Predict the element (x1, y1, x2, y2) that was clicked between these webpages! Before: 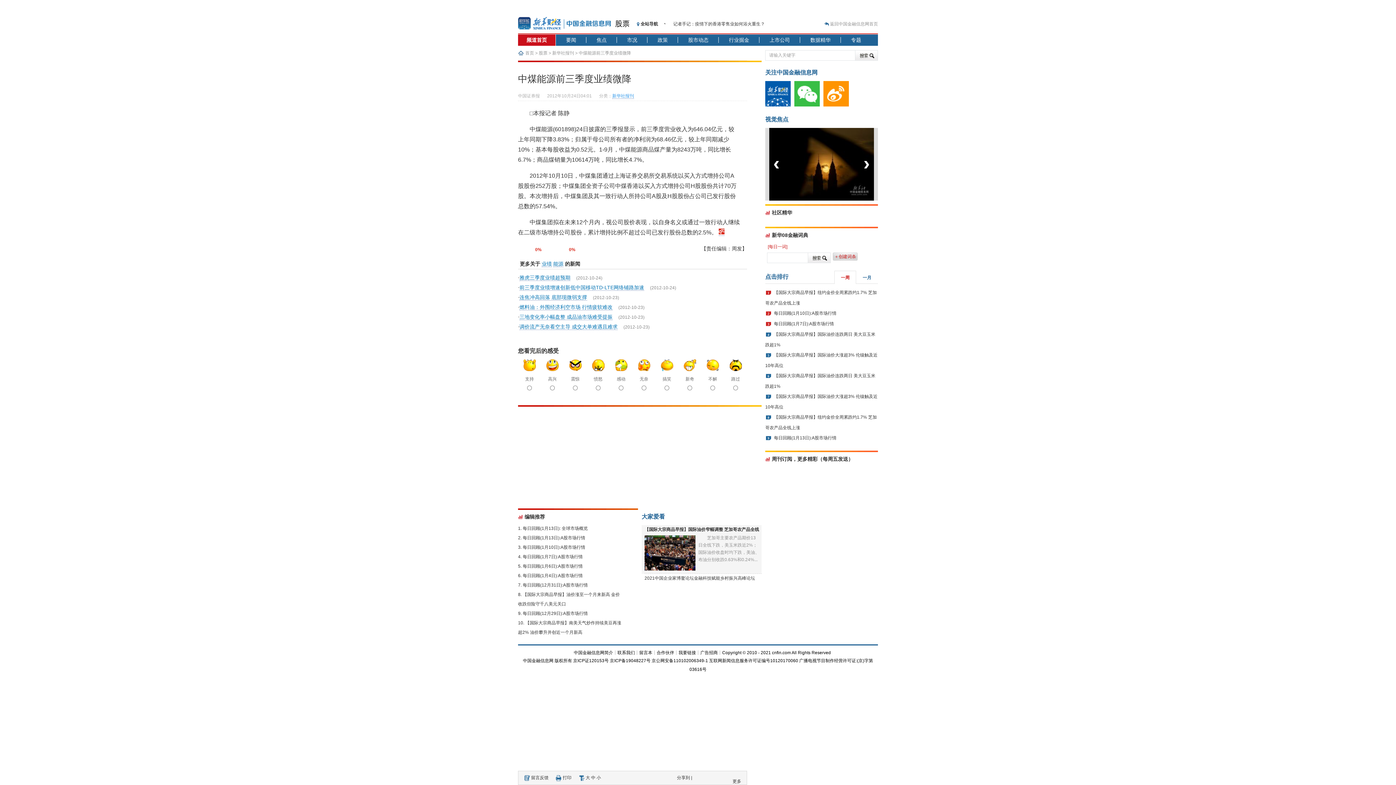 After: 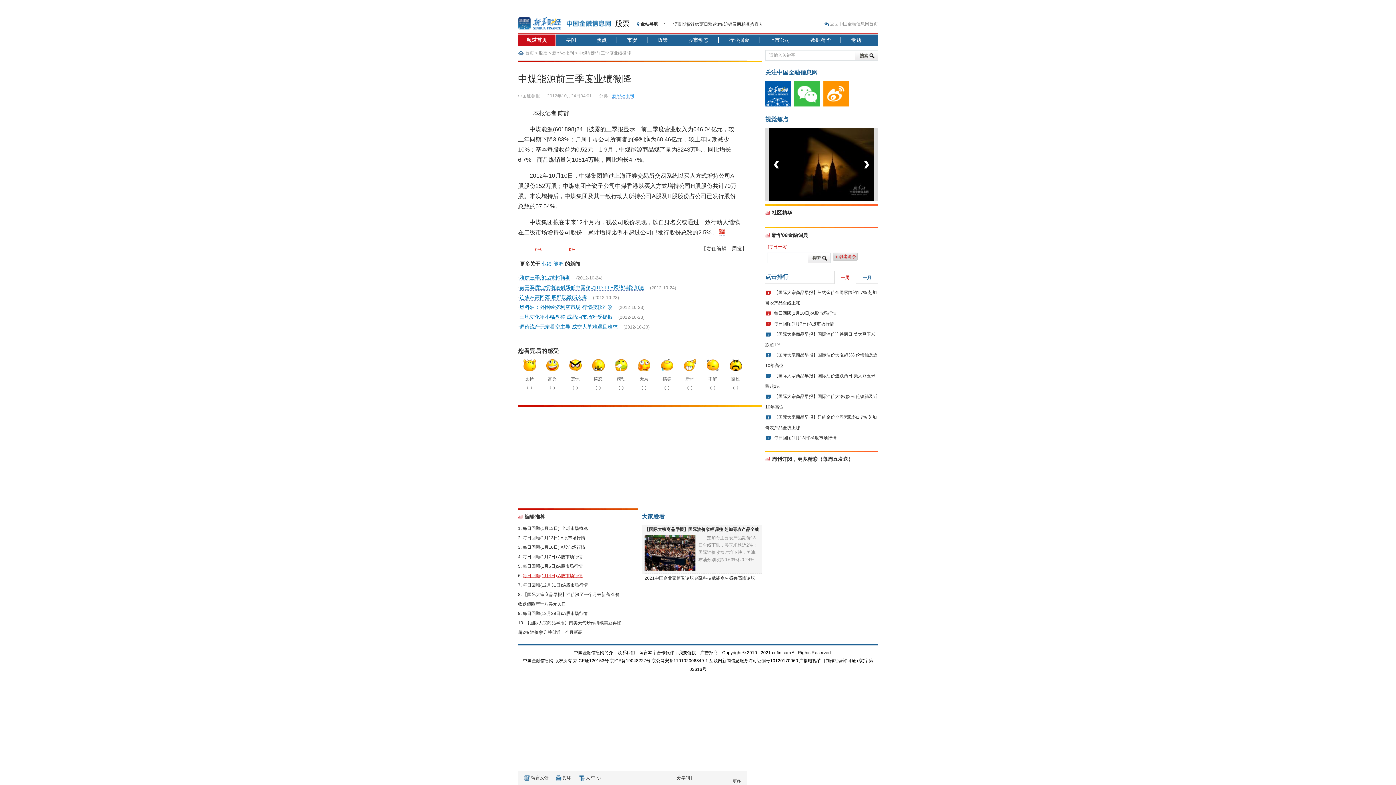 Action: bbox: (522, 573, 582, 578) label: 每日回顾(1月4日):A股市场行情